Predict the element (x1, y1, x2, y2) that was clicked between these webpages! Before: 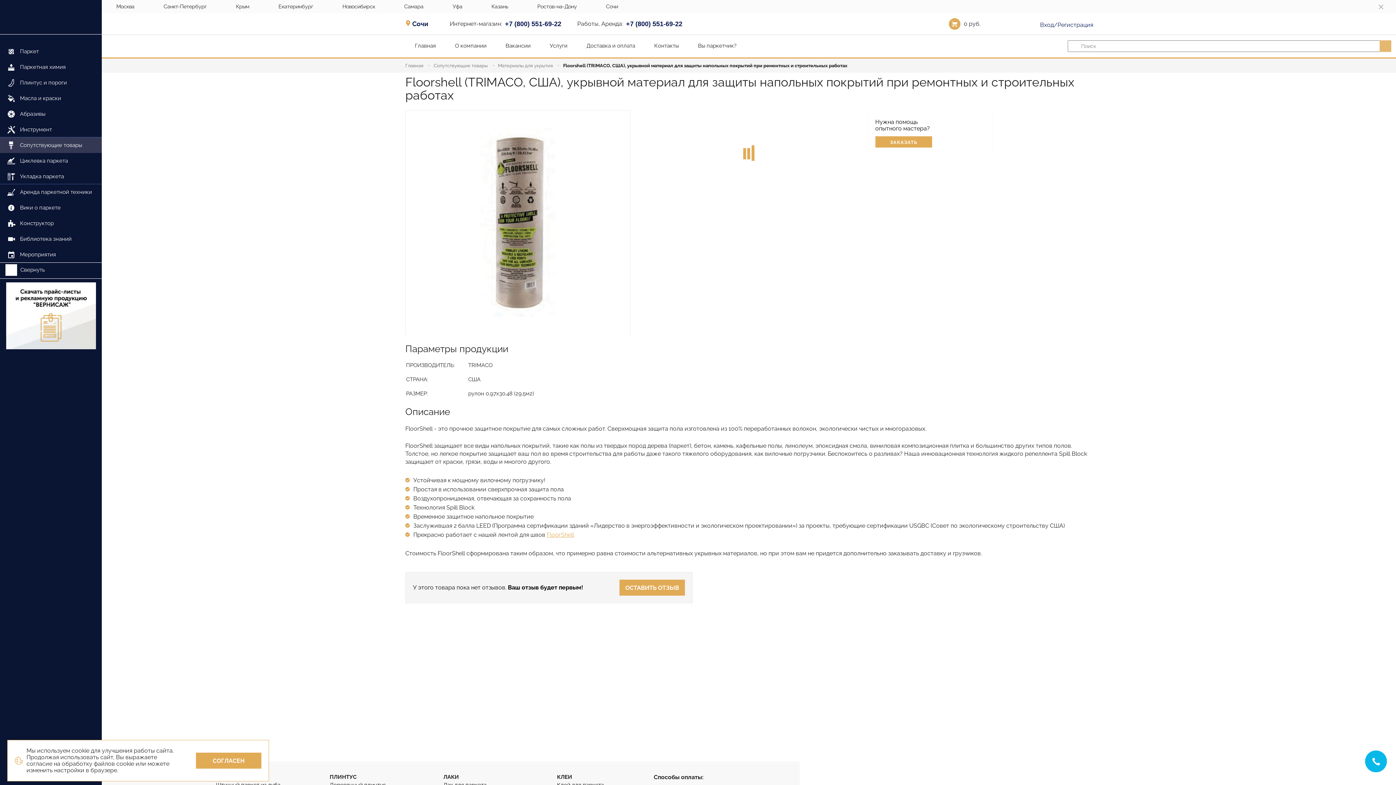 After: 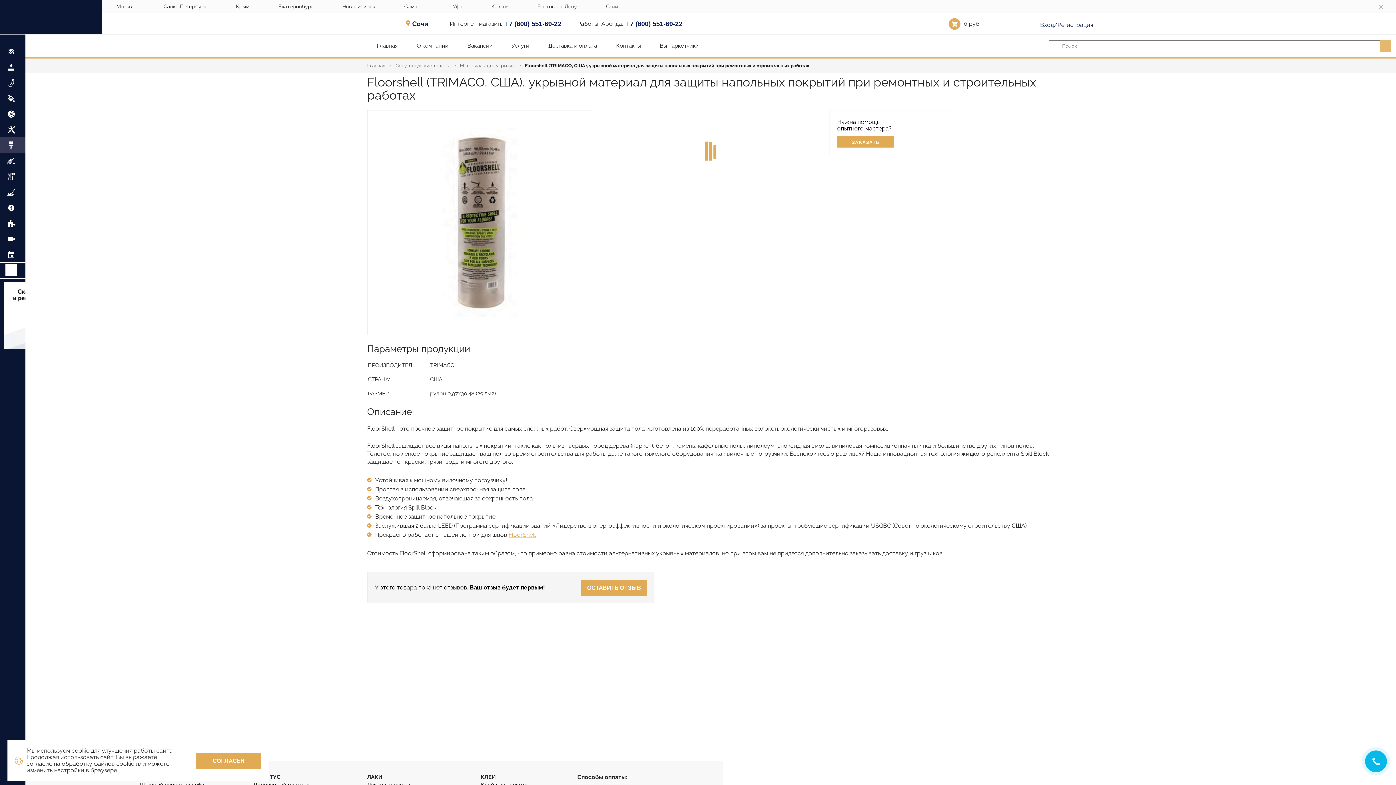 Action: bbox: (5, 262, 58, 277) label: Свернуть